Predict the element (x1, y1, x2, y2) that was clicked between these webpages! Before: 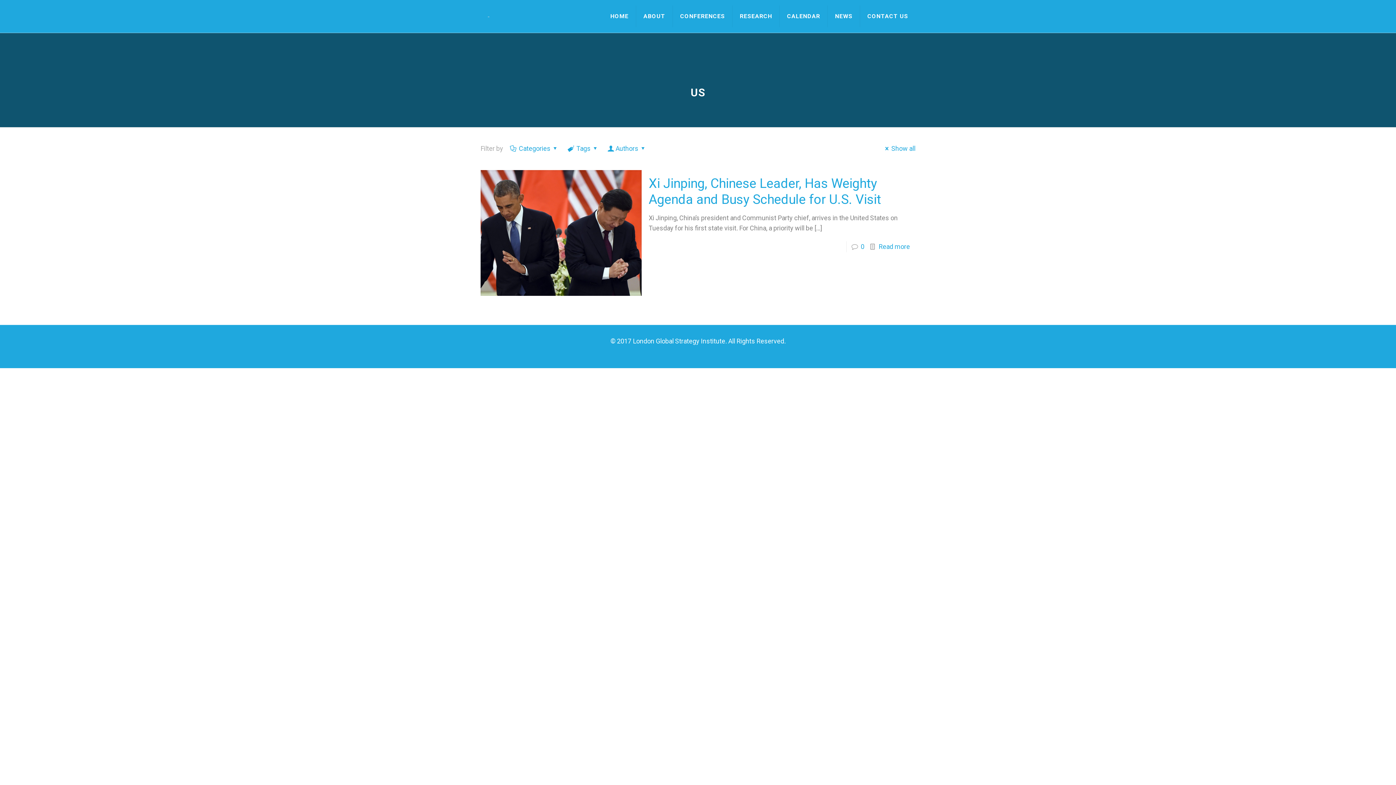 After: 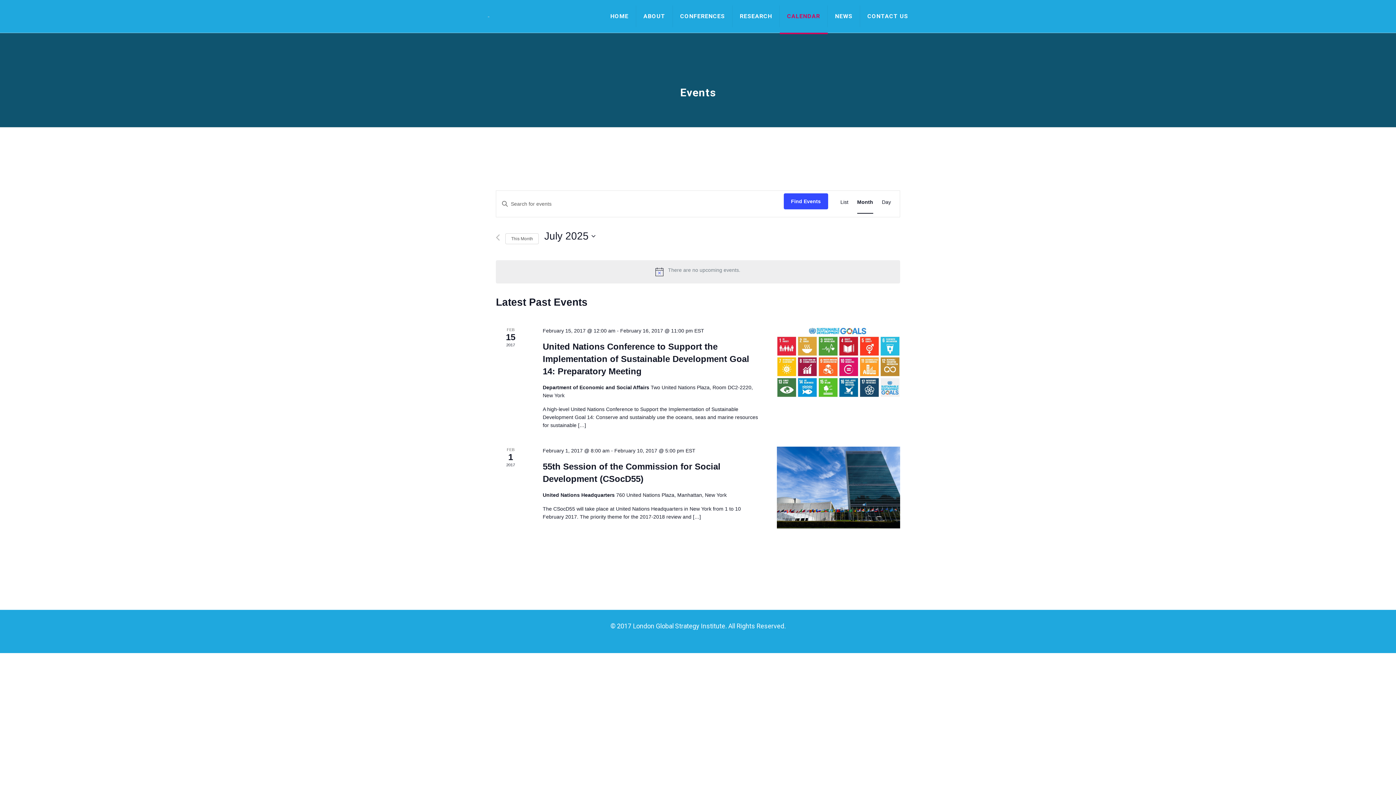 Action: label: CALENDAR bbox: (780, 0, 828, 32)